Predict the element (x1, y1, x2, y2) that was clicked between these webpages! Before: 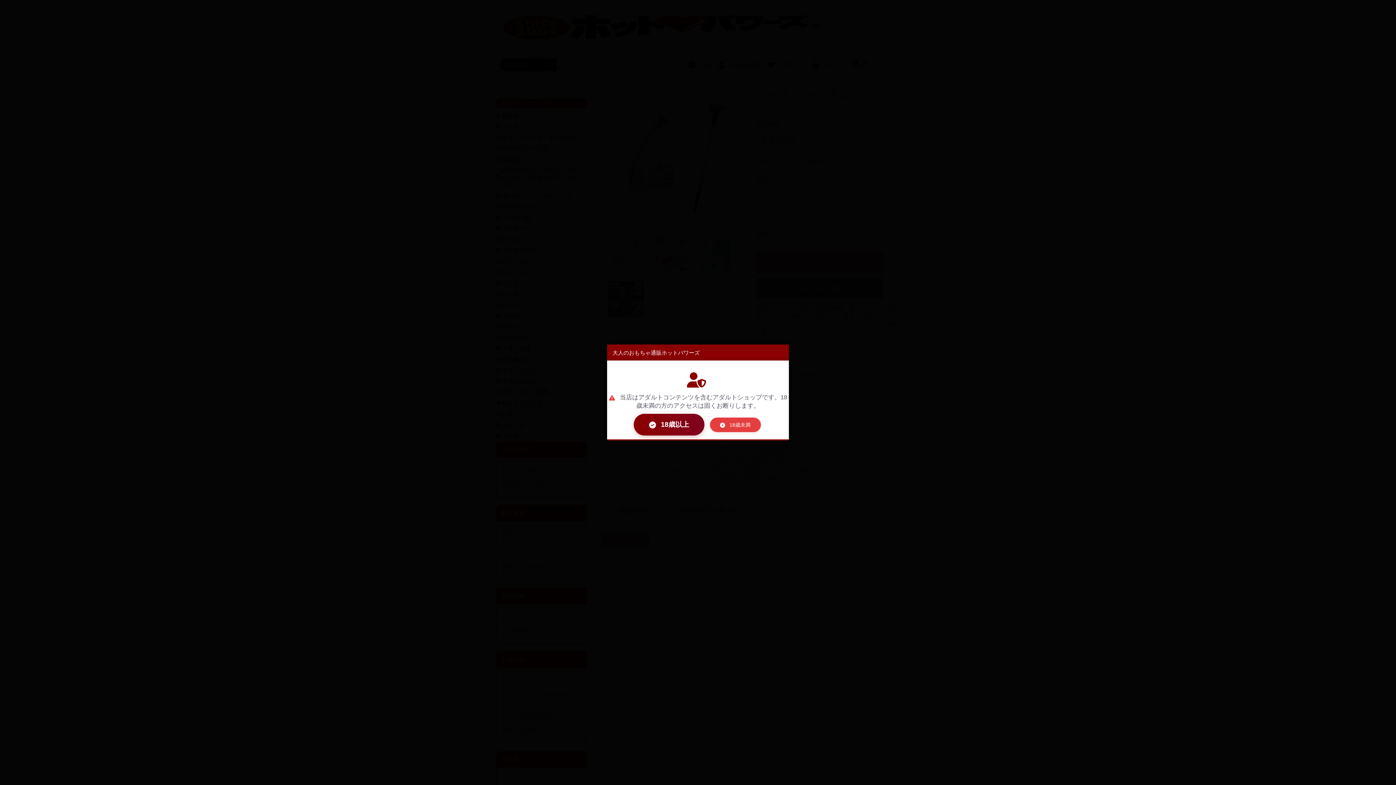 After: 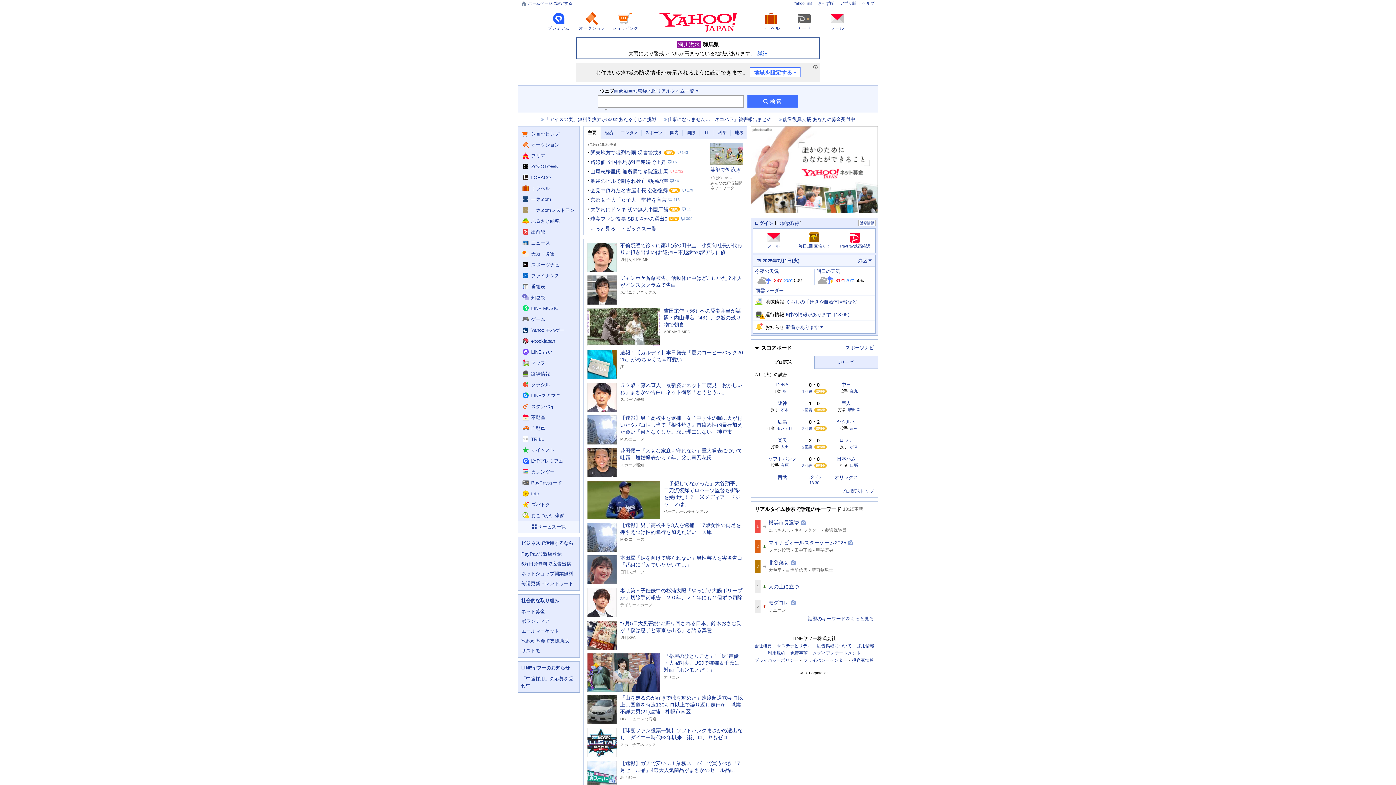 Action: bbox: (710, 417, 760, 432) label:  18歳未満